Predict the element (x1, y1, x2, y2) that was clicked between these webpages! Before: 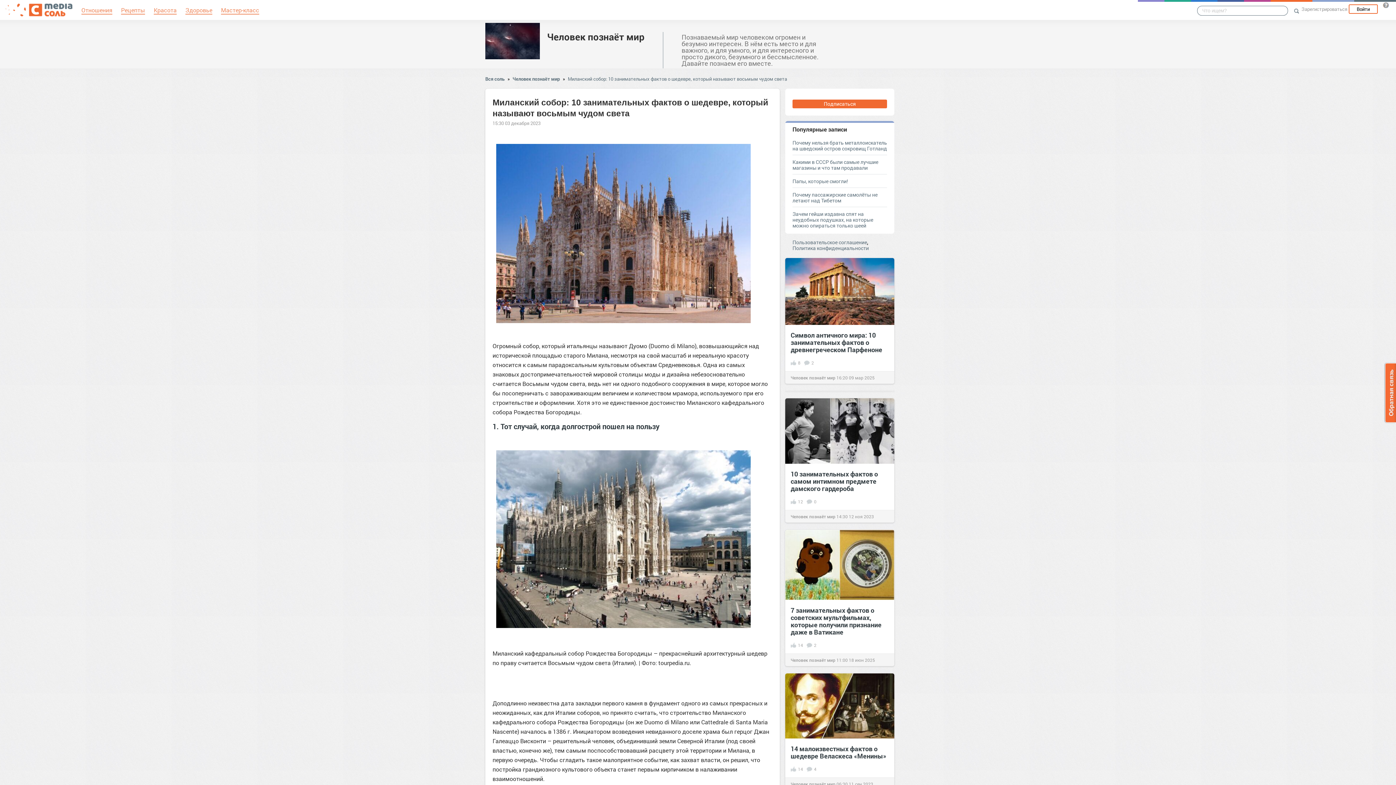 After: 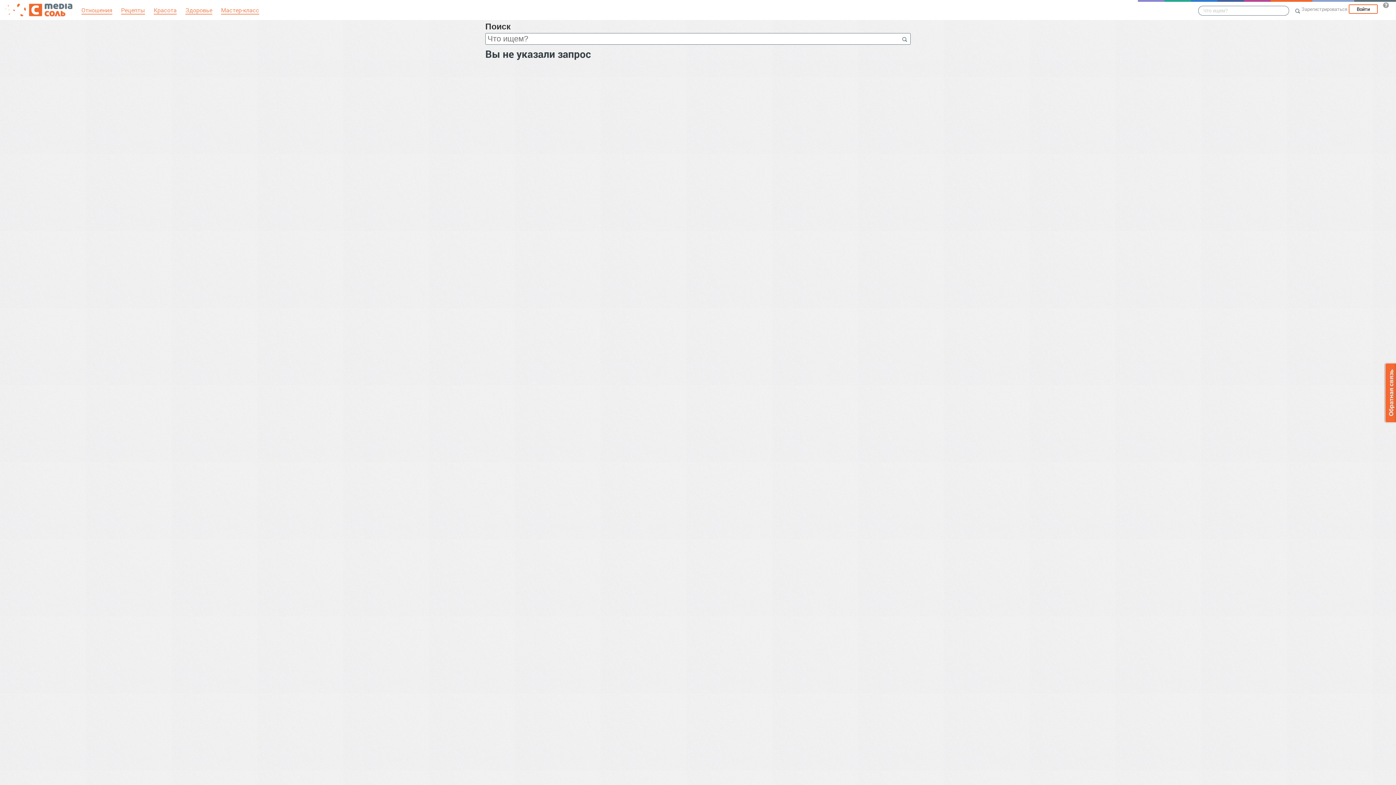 Action: bbox: (1293, 8, 1299, 13)